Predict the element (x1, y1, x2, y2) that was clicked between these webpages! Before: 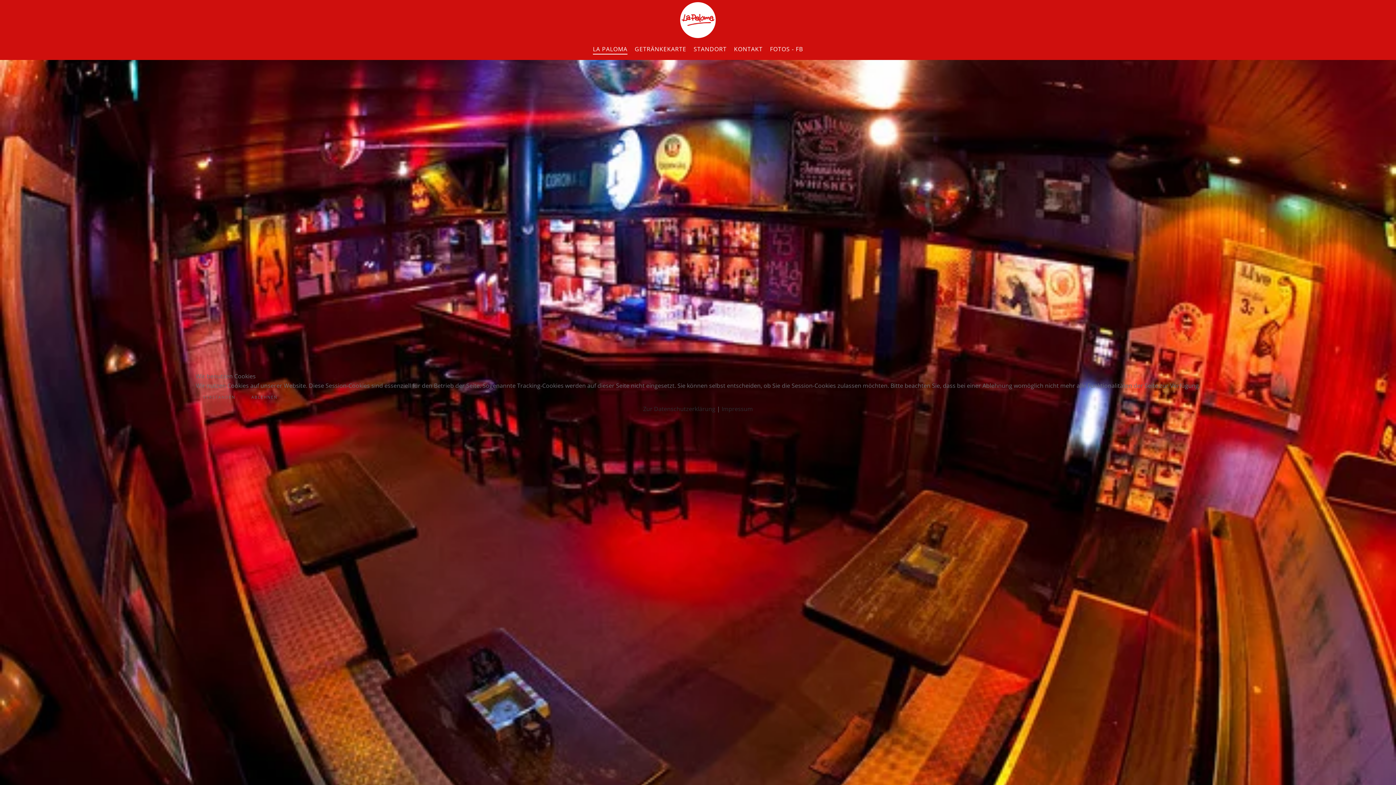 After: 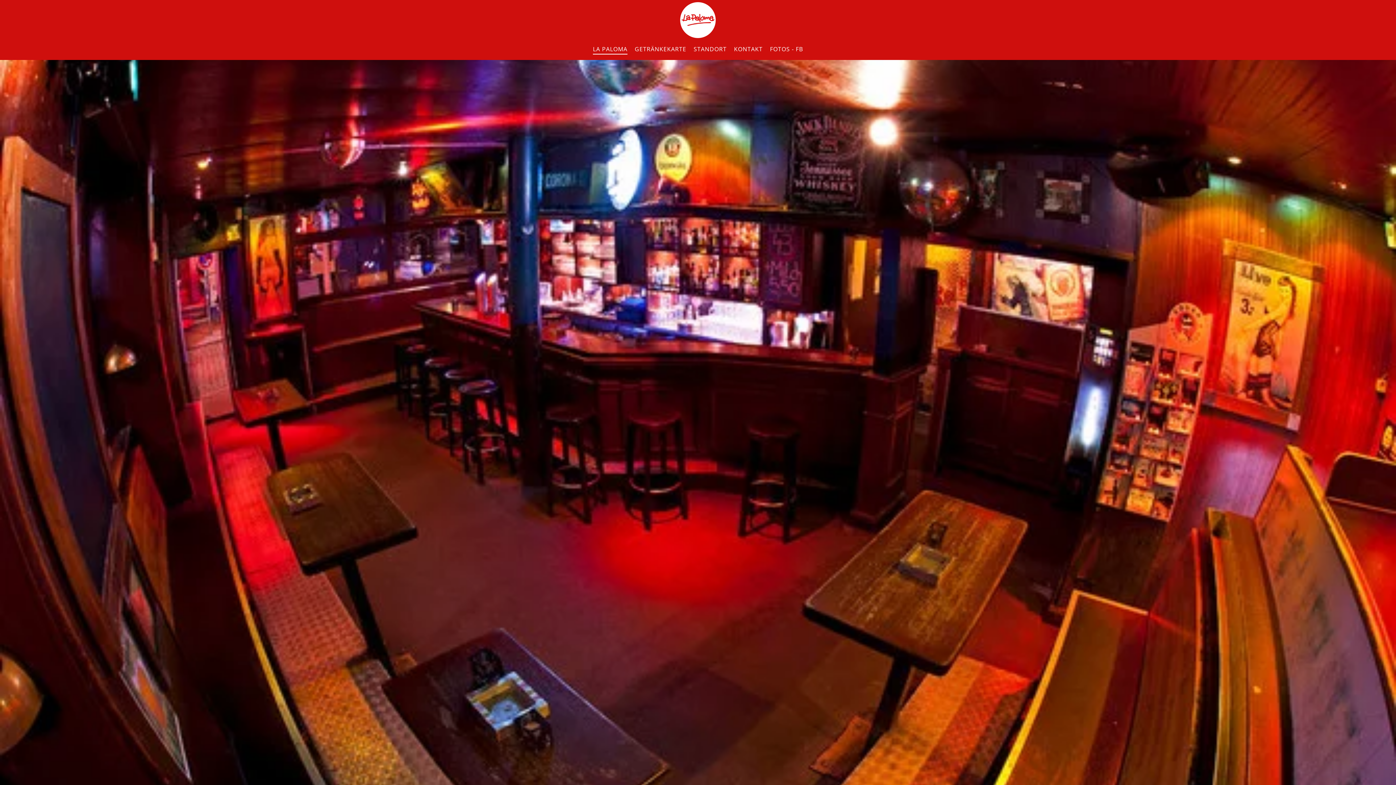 Action: label: VERSTANDEN bbox: (195, 390, 242, 404)